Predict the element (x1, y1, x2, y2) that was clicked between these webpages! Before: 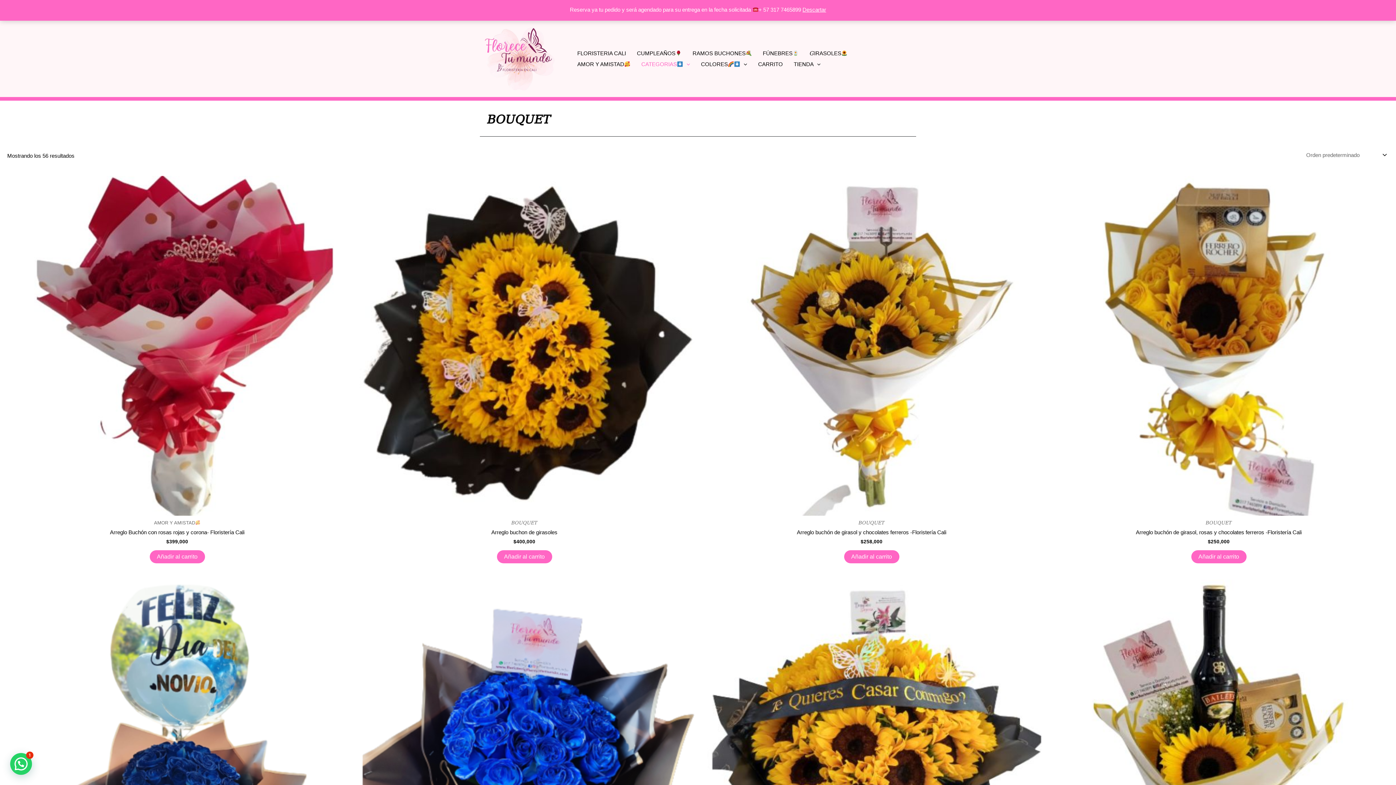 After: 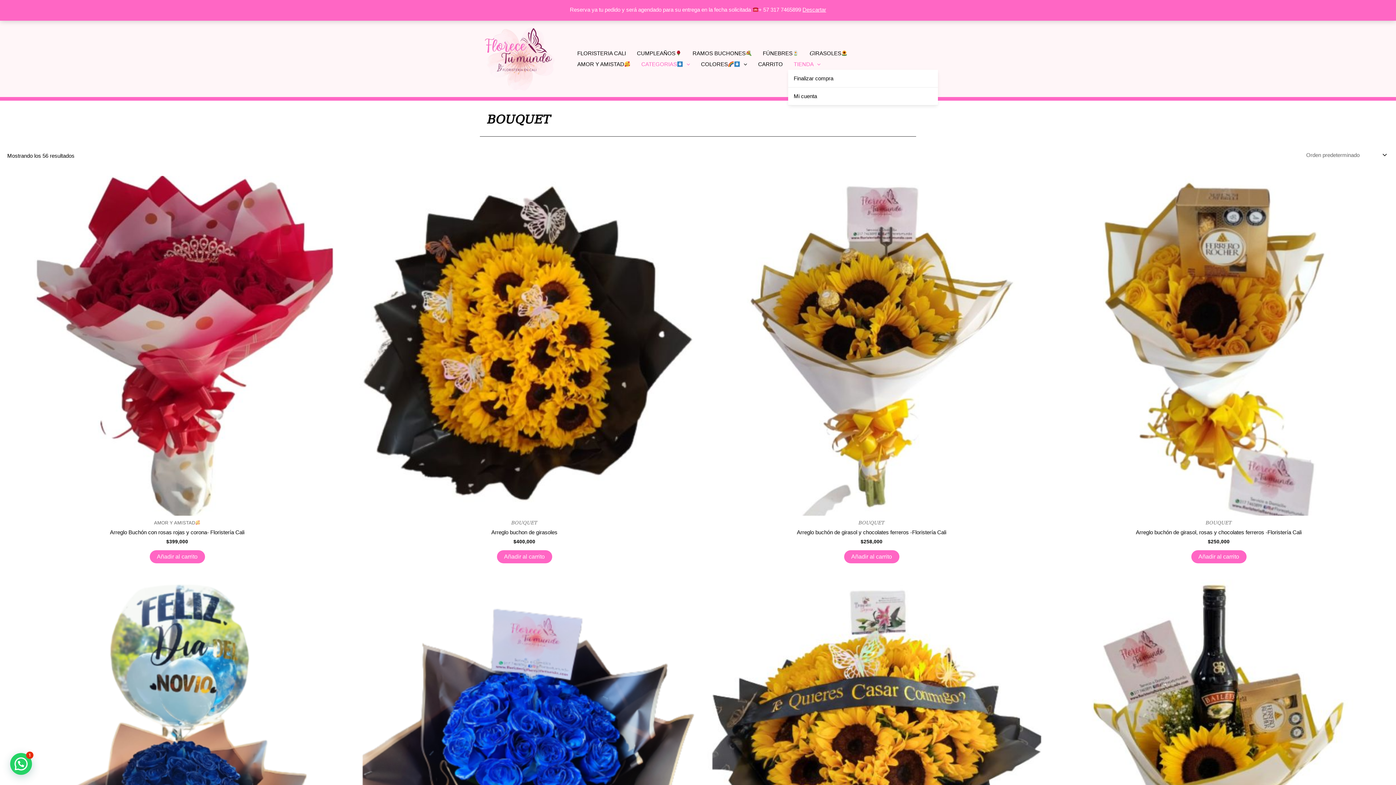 Action: label: TIENDA bbox: (788, 58, 826, 69)